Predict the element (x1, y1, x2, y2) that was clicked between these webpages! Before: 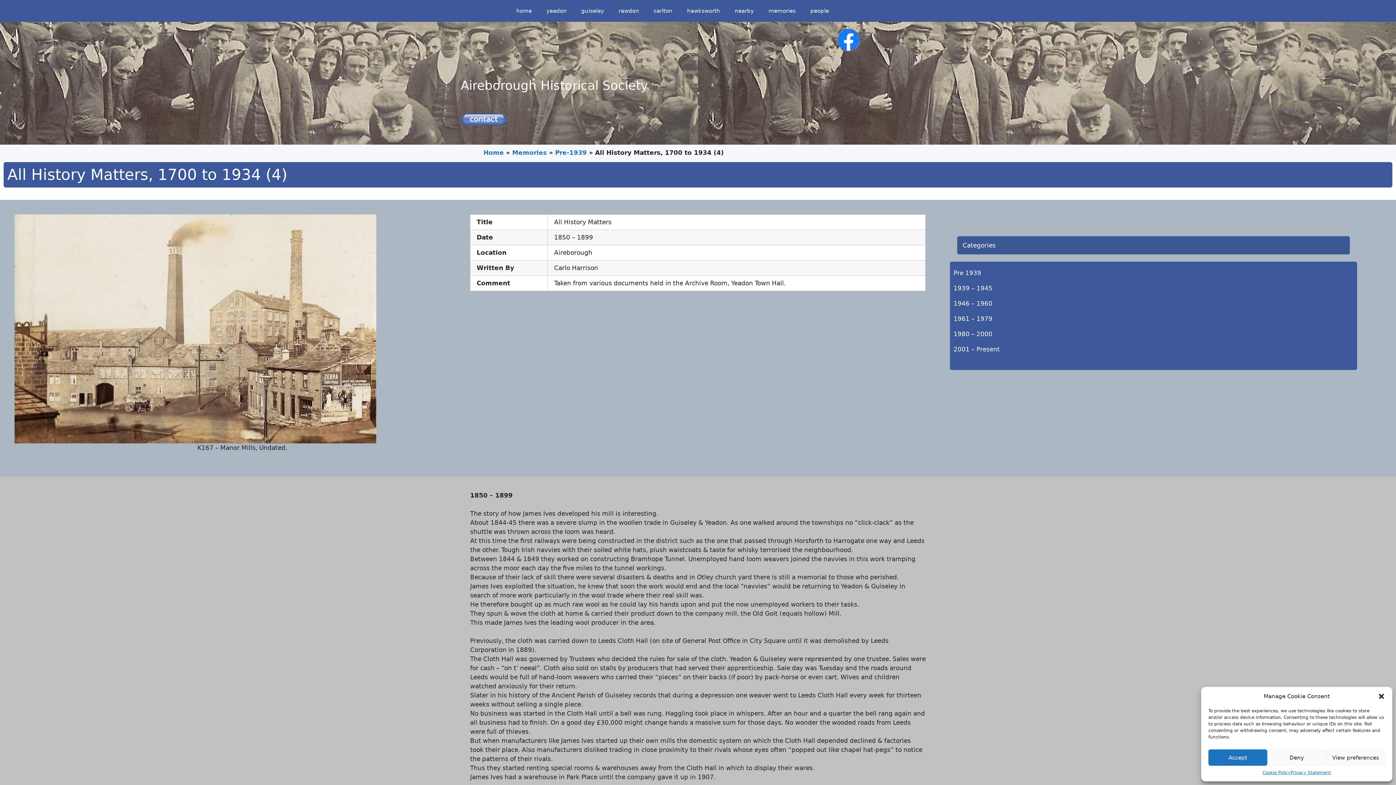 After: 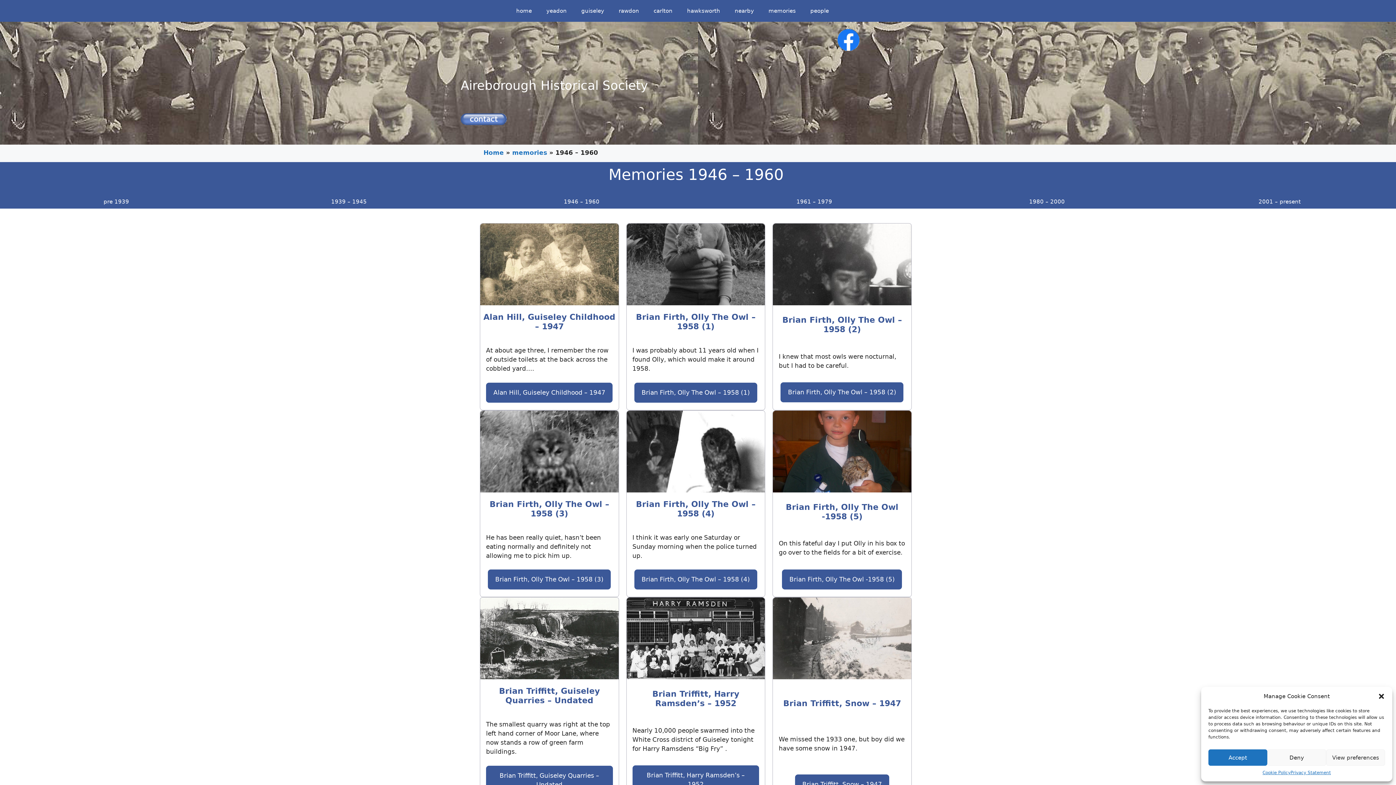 Action: bbox: (953, 300, 992, 307) label: 1946 – 1960